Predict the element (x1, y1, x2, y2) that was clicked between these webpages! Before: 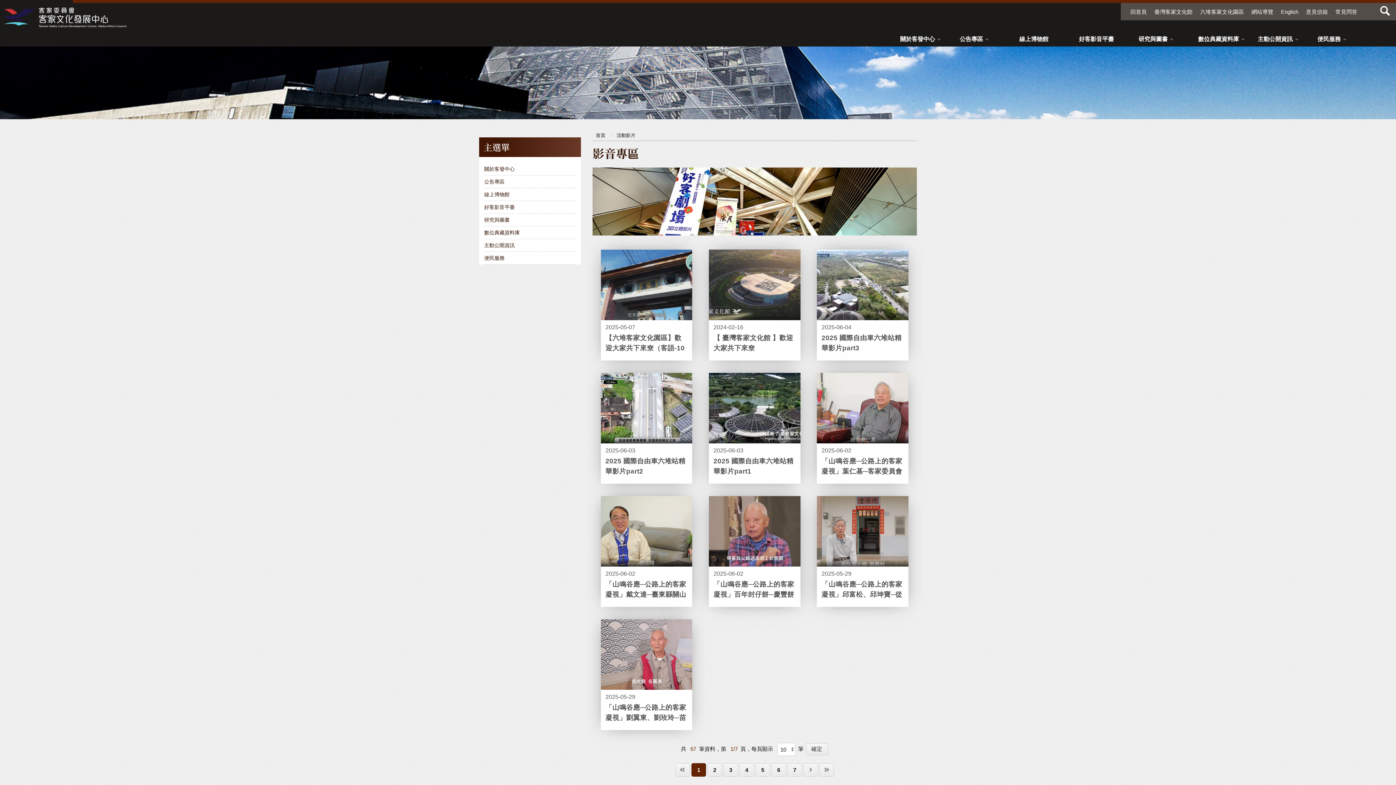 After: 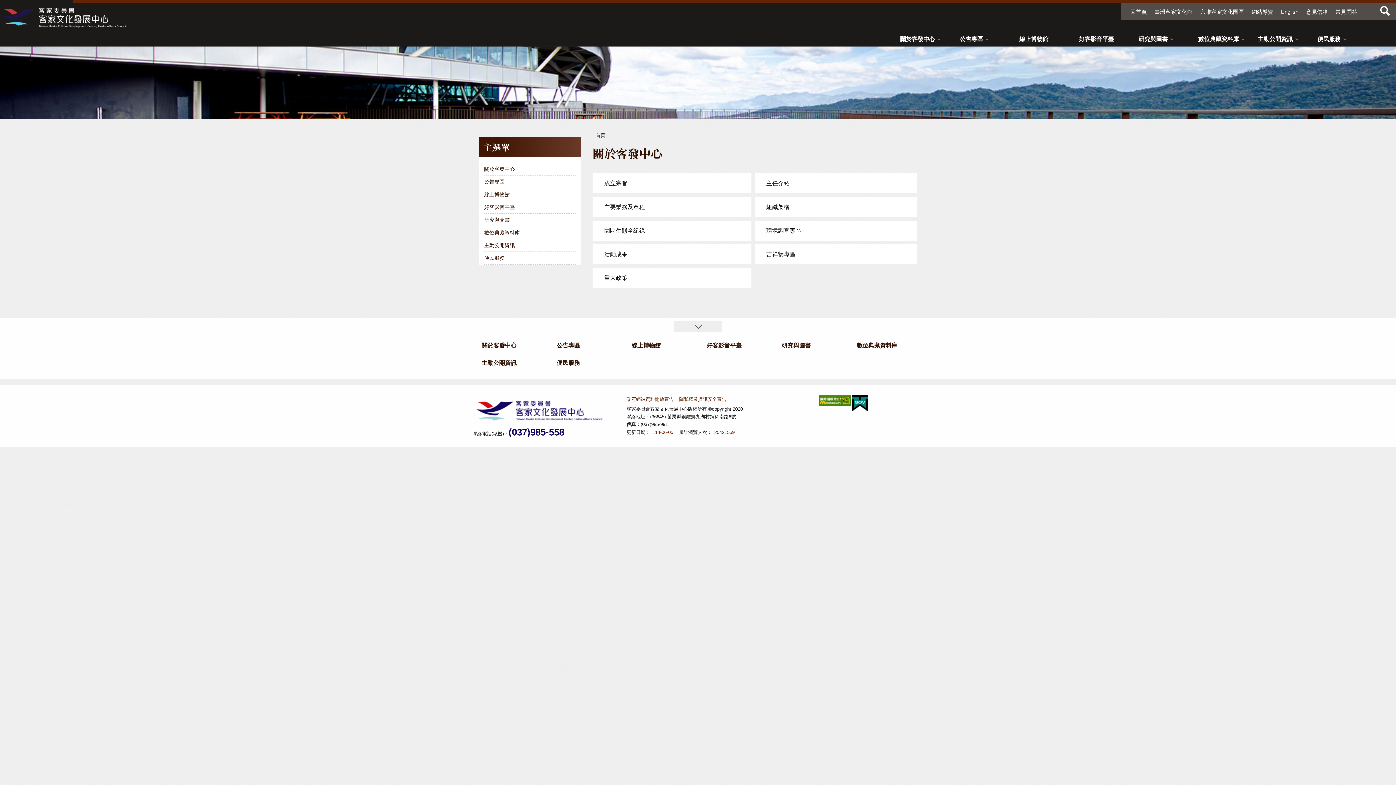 Action: label: 關於客發中心 bbox: (484, 165, 576, 172)